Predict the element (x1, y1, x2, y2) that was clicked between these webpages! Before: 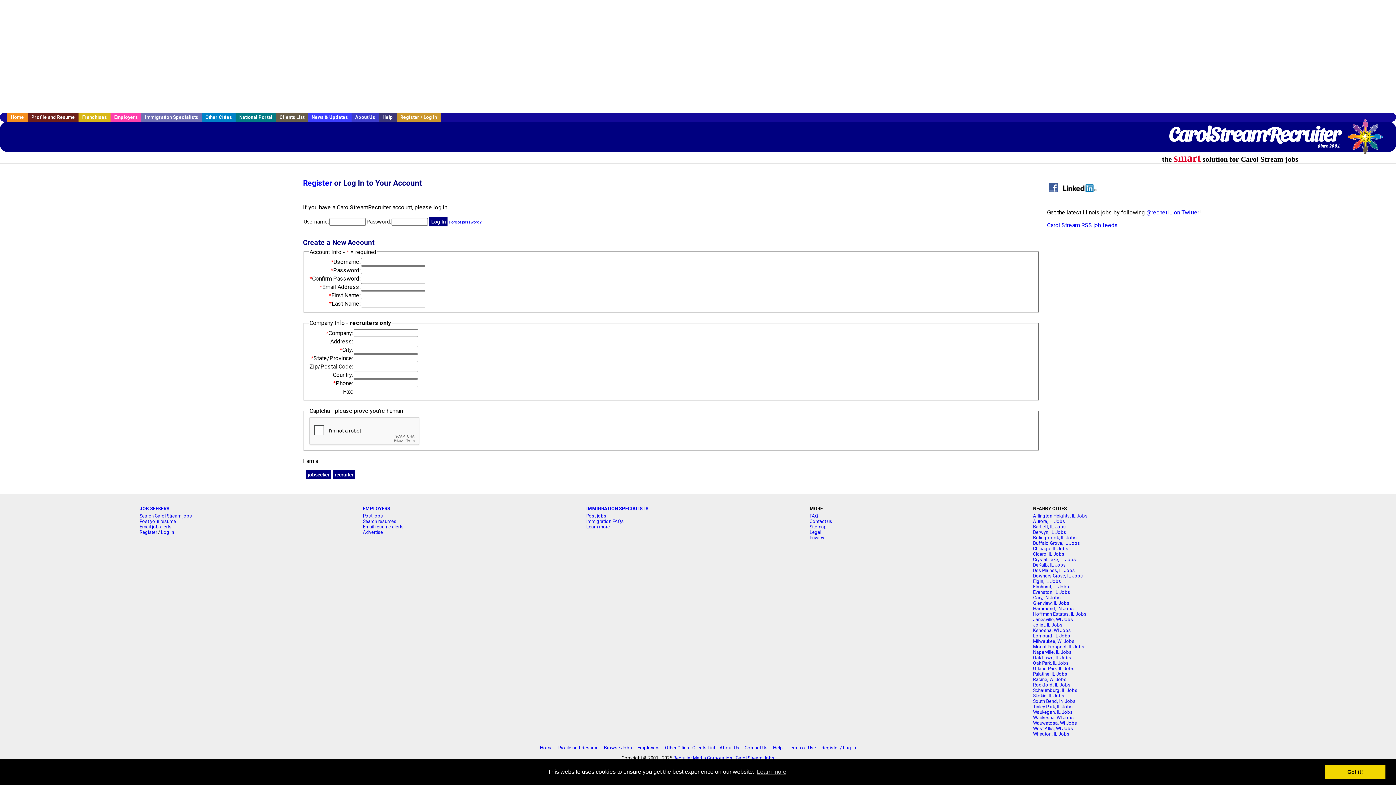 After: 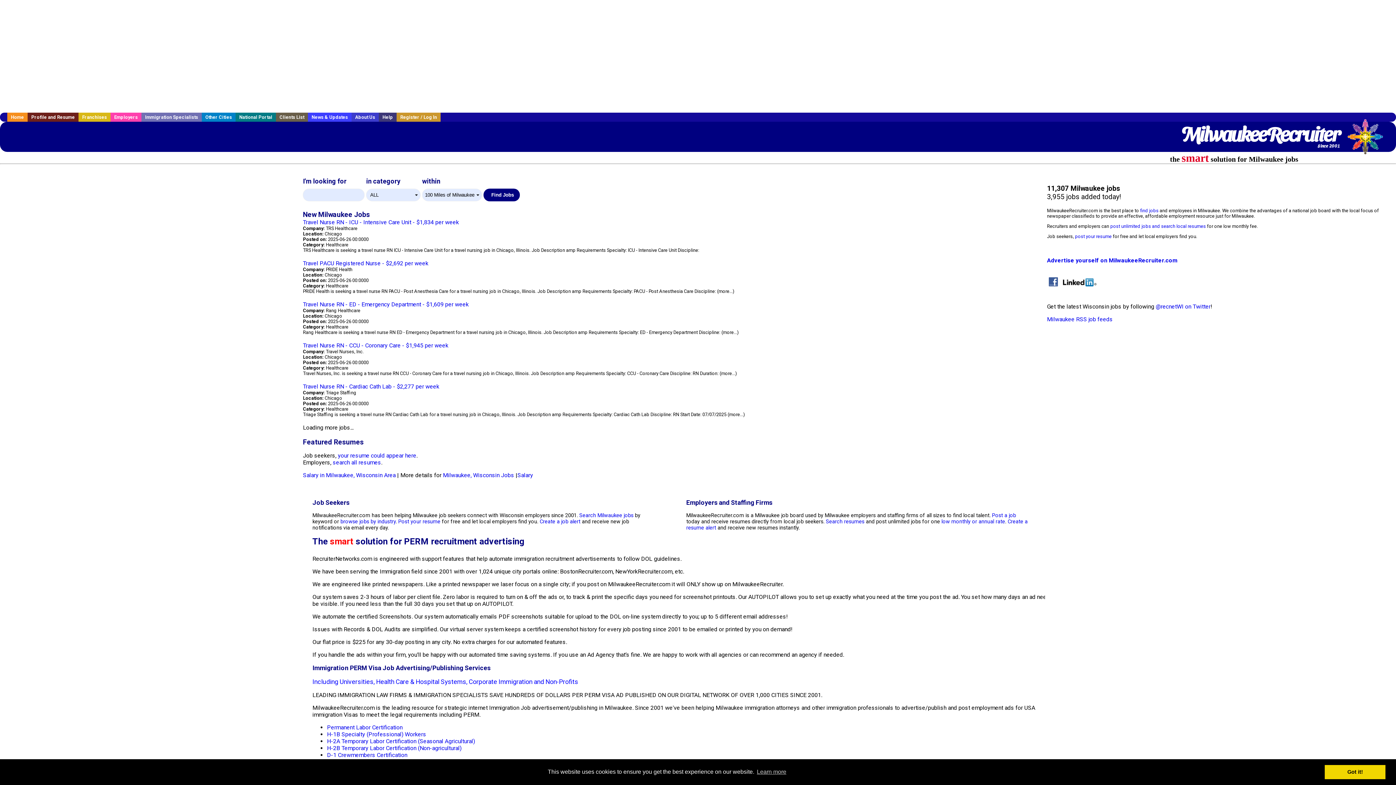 Action: bbox: (1033, 639, 1074, 644) label: Milwaukee, WI Jobs